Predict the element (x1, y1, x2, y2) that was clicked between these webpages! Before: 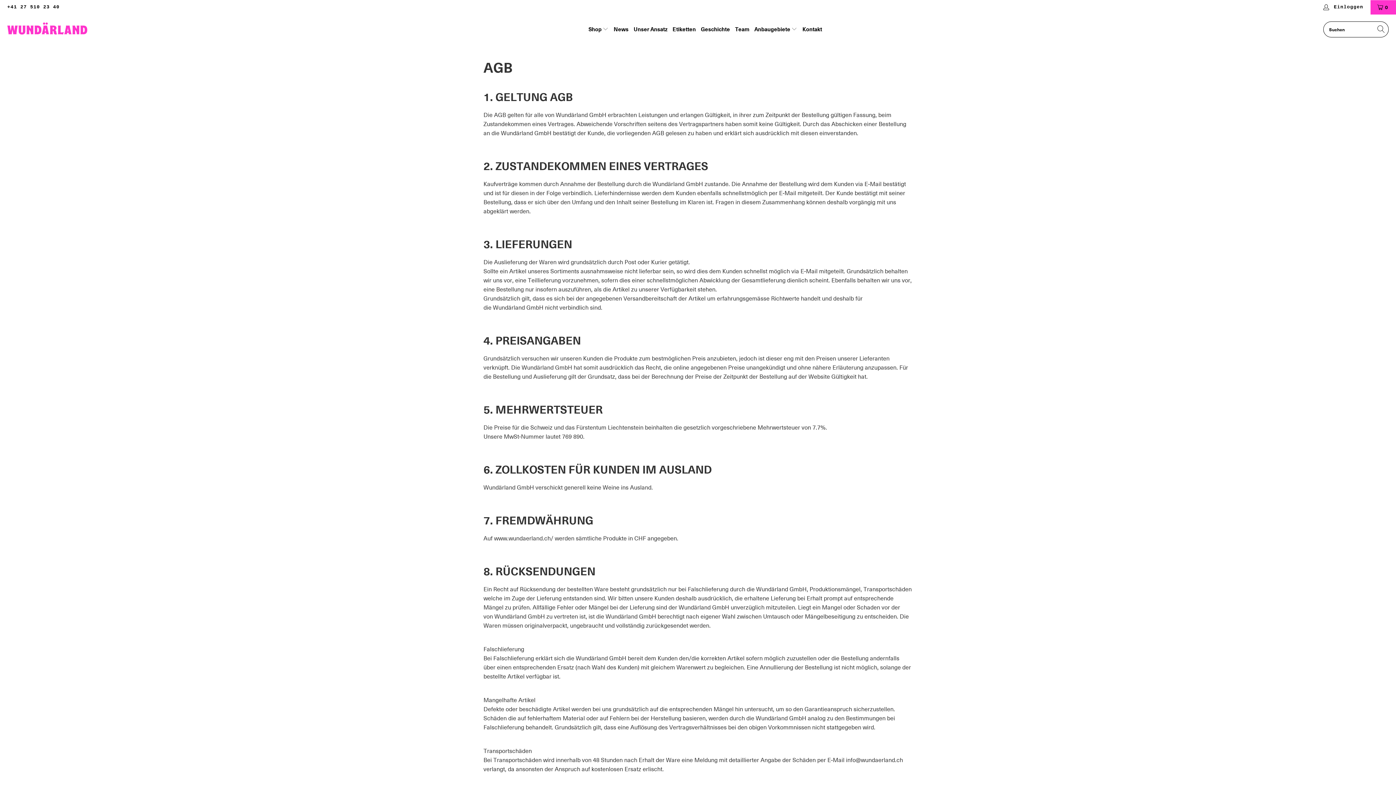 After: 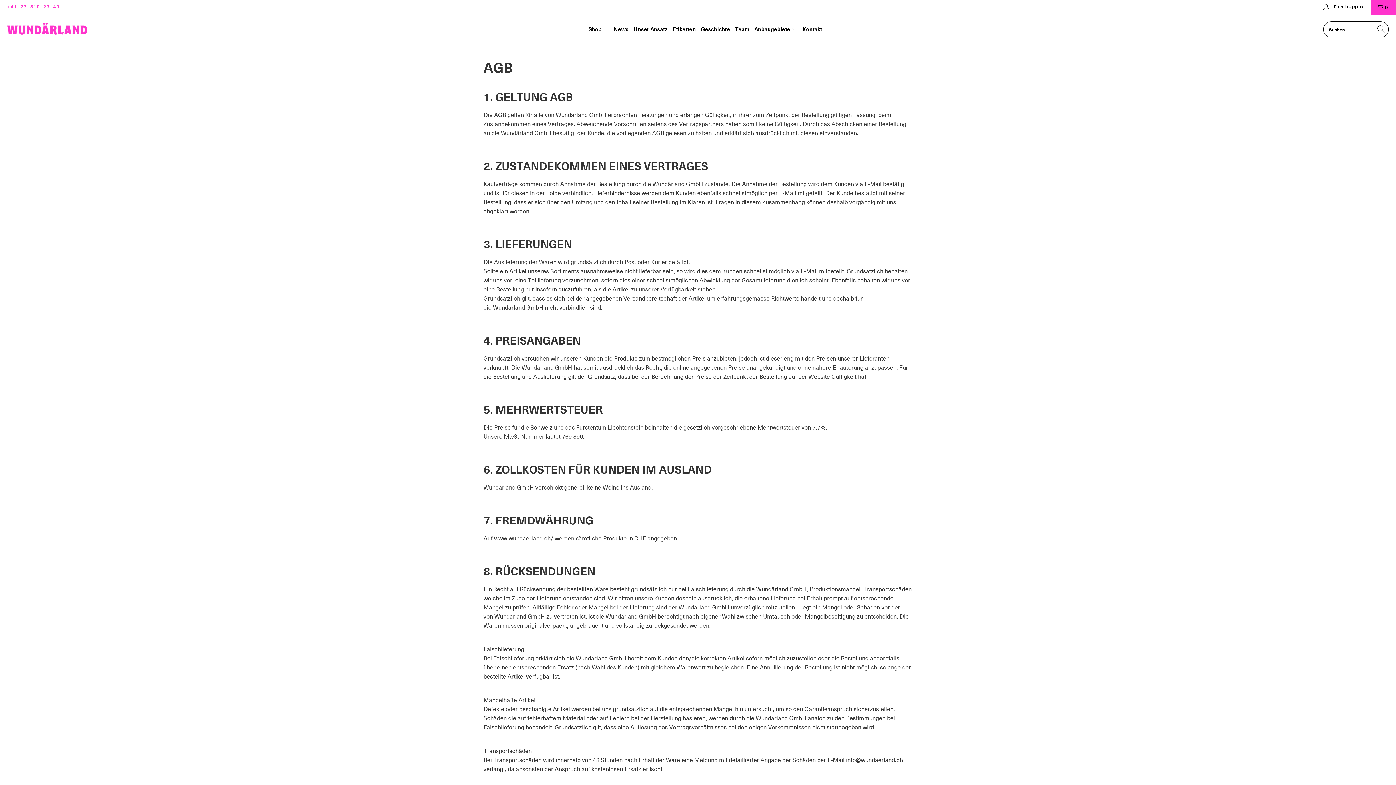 Action: bbox: (7, 0, 59, 14) label: +41 27 510 23 40